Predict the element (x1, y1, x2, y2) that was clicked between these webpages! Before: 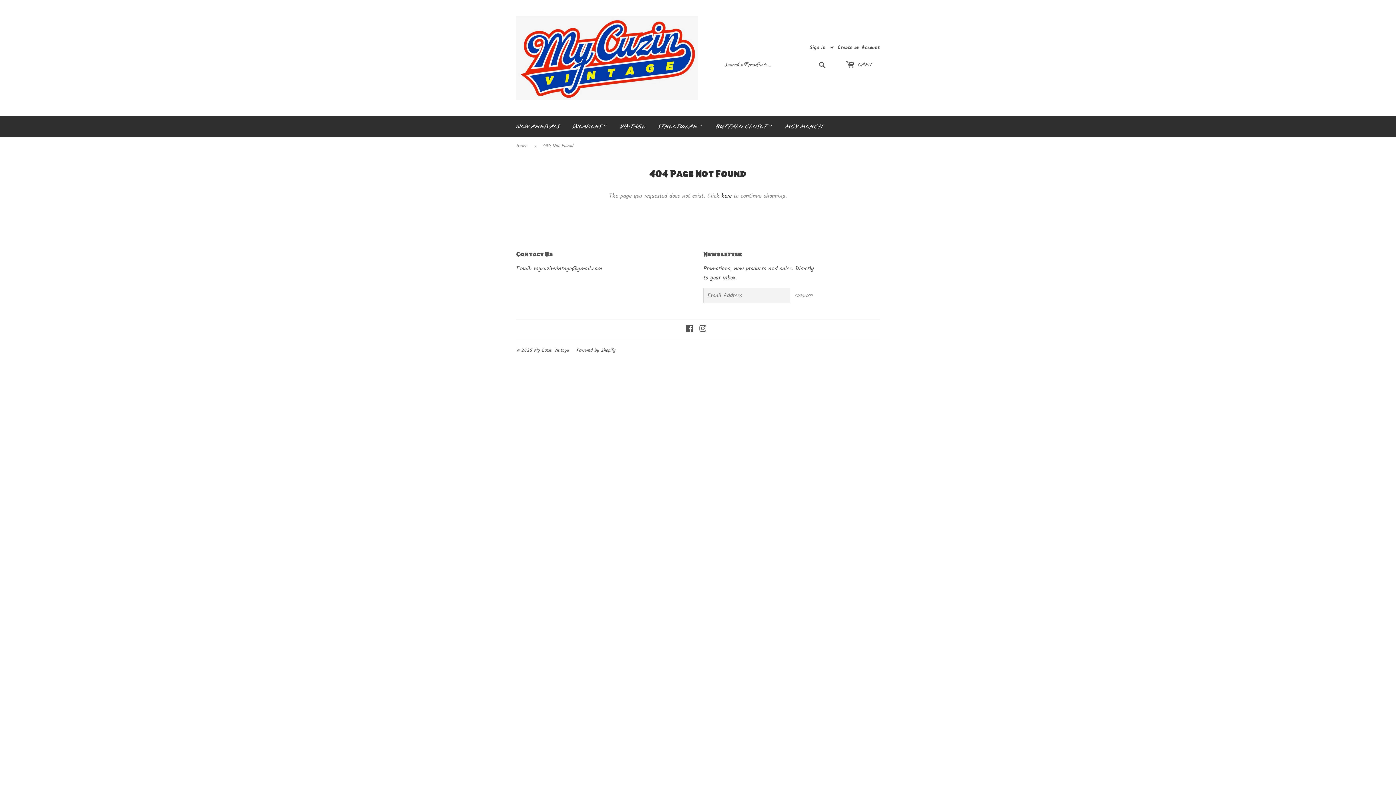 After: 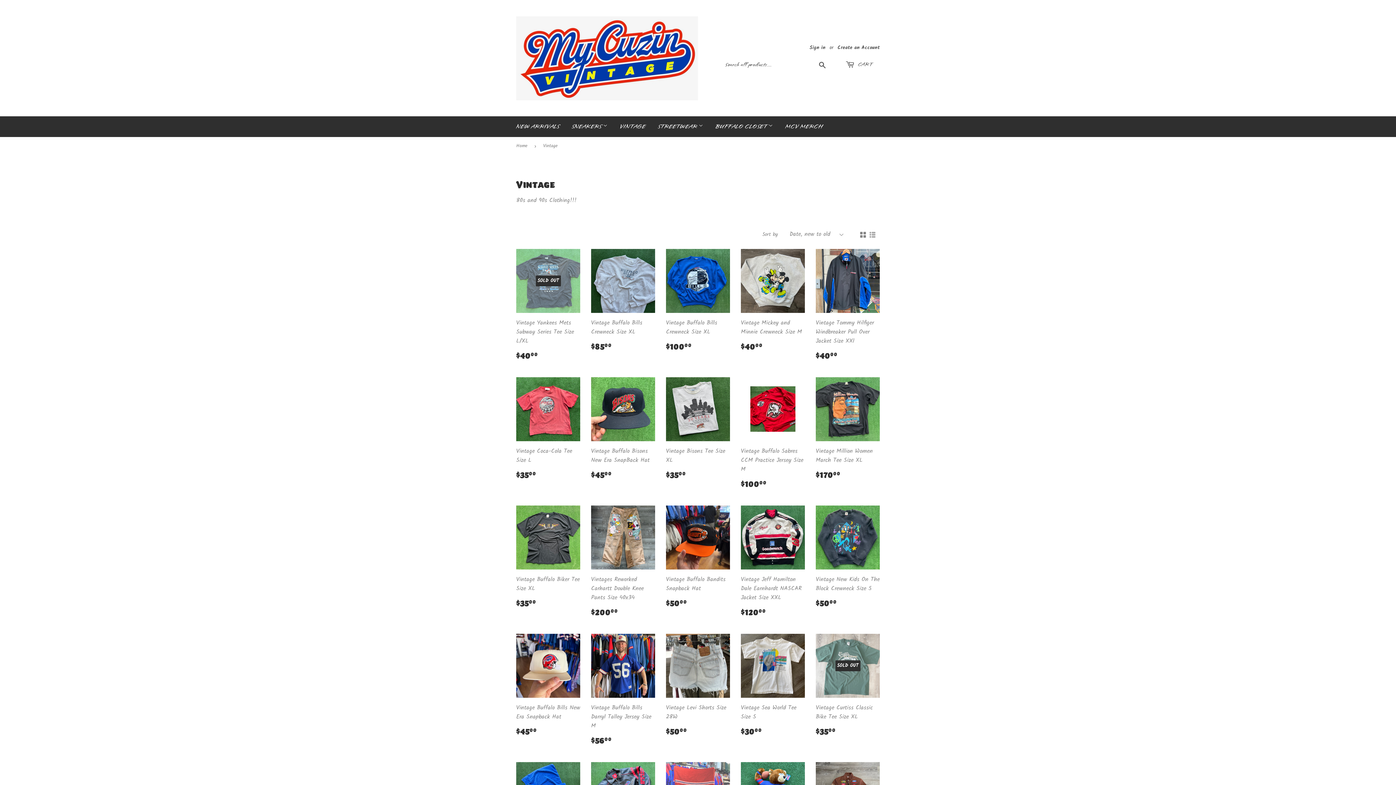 Action: label: VINTAGE bbox: (614, 116, 651, 137)